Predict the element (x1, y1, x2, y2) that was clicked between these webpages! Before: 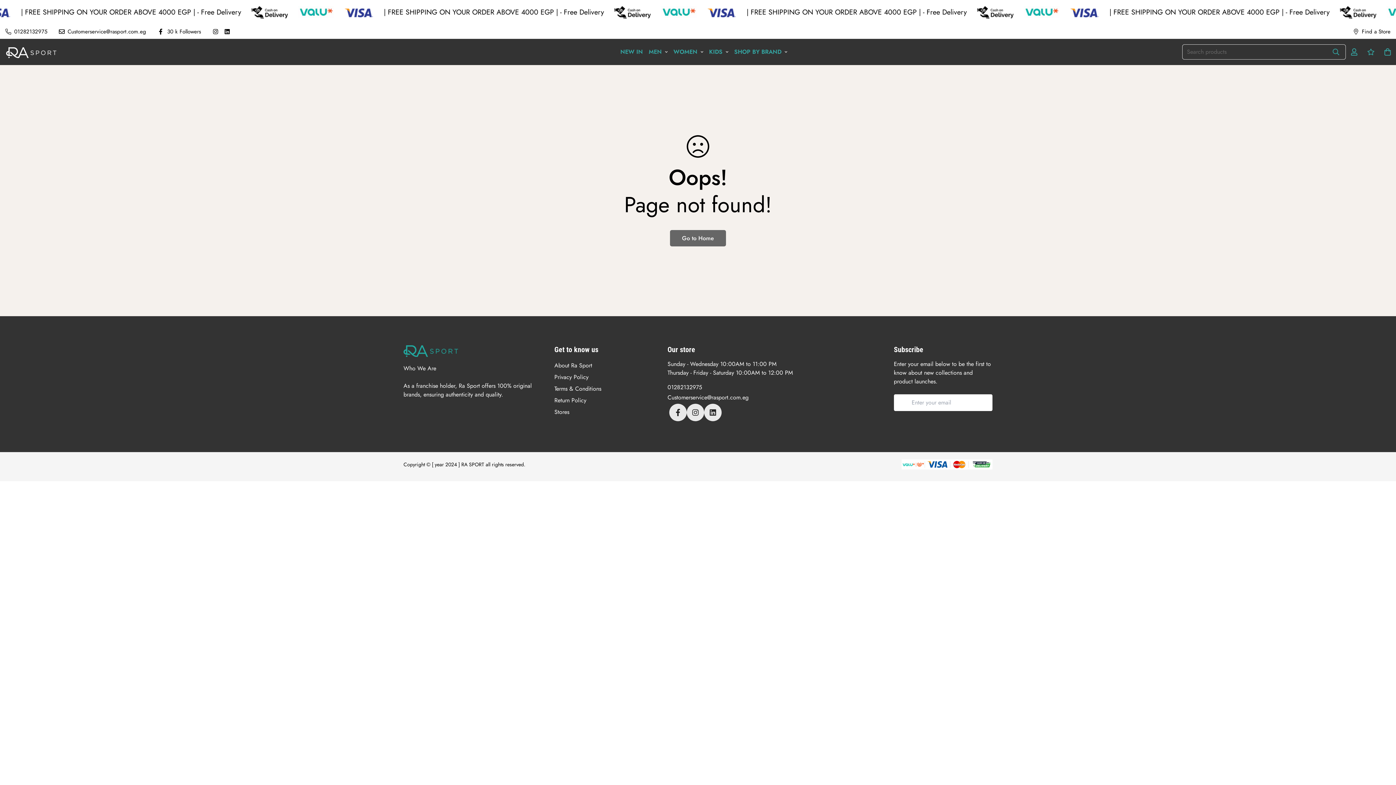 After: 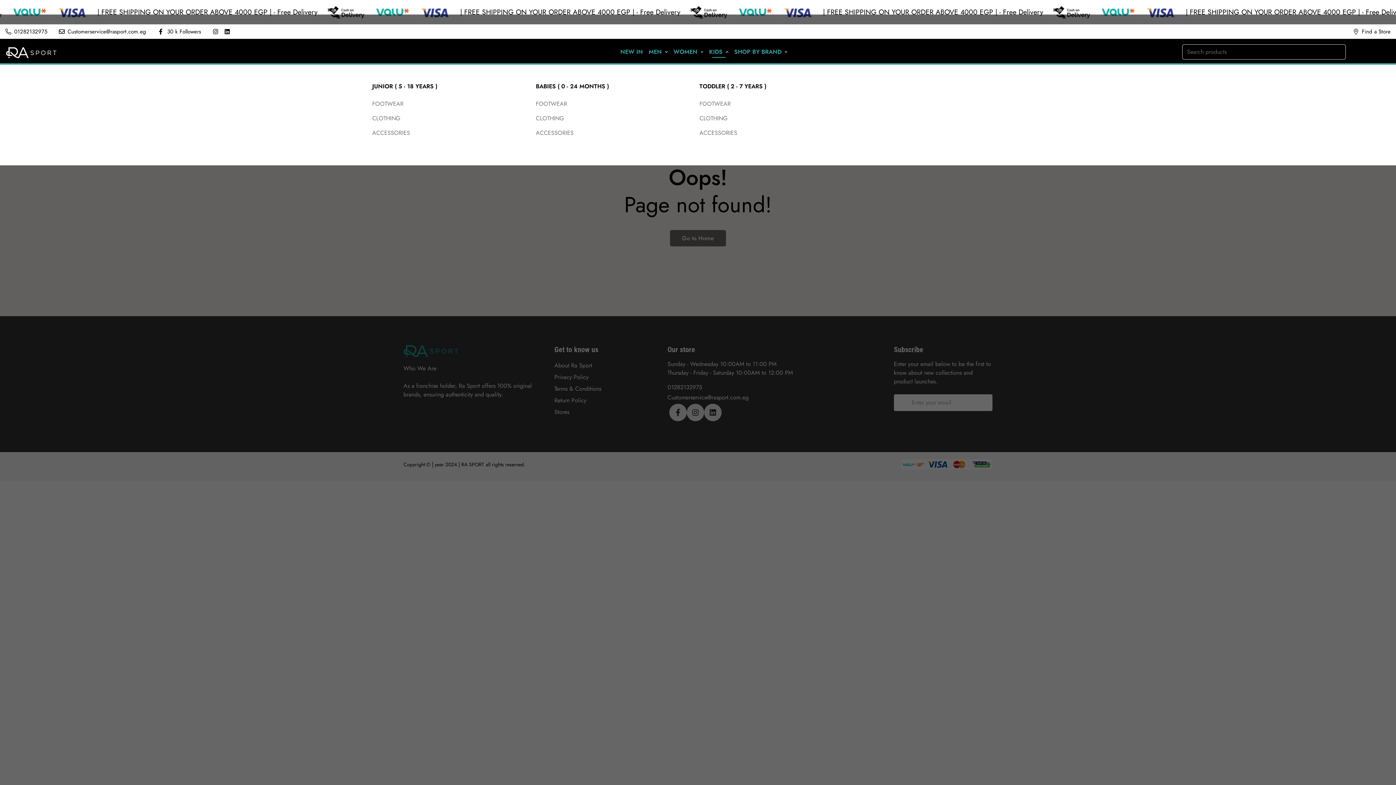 Action: bbox: (706, 40, 731, 63) label: KIDS